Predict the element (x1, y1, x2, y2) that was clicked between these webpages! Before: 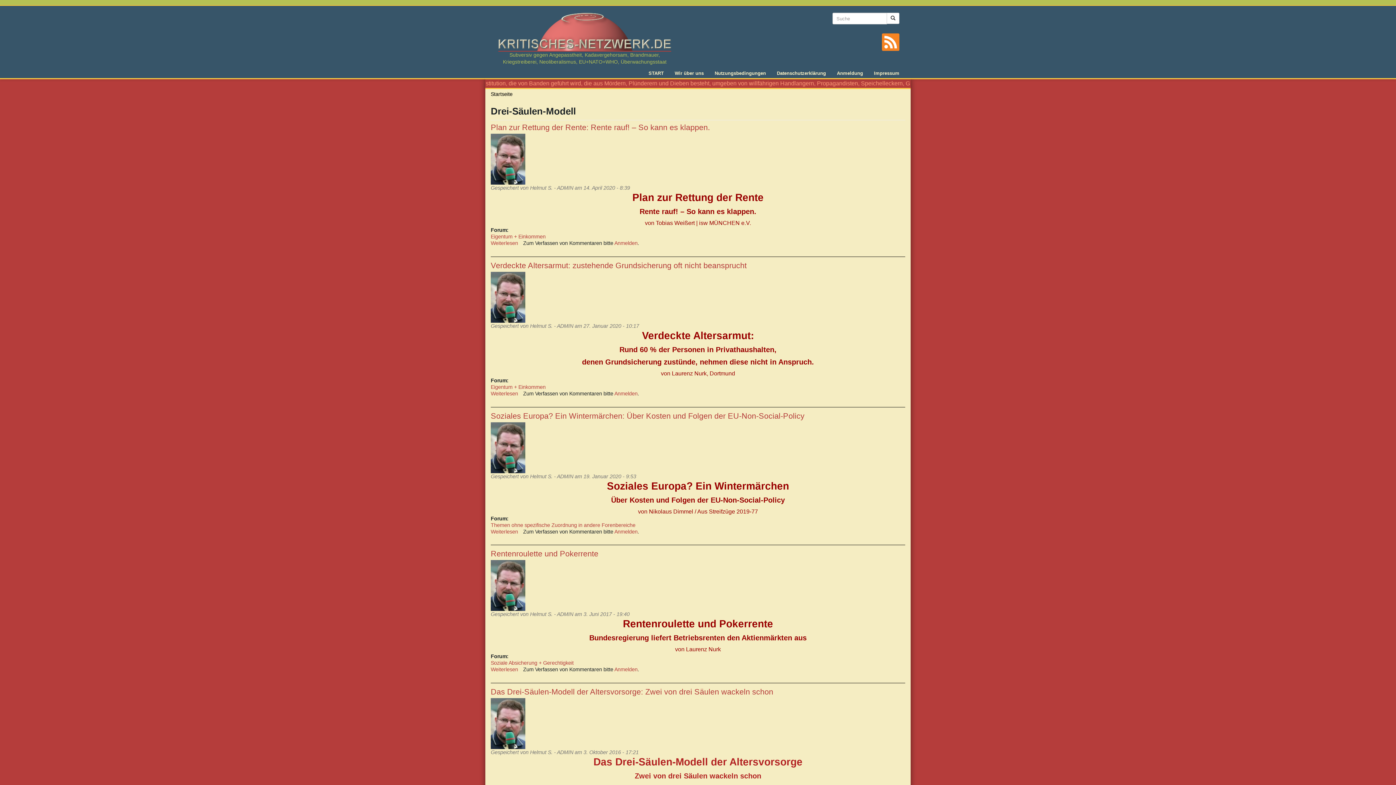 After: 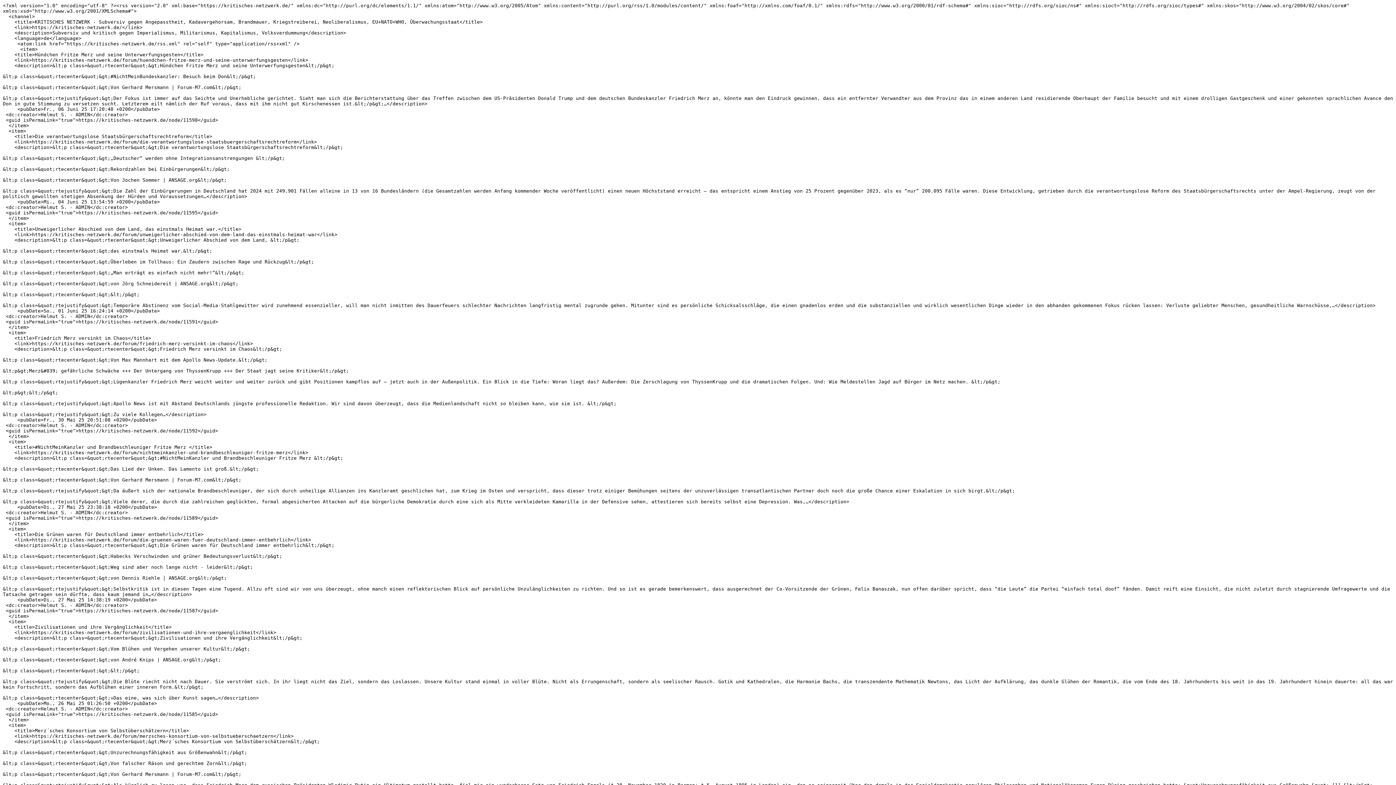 Action: bbox: (882, 33, 899, 50)